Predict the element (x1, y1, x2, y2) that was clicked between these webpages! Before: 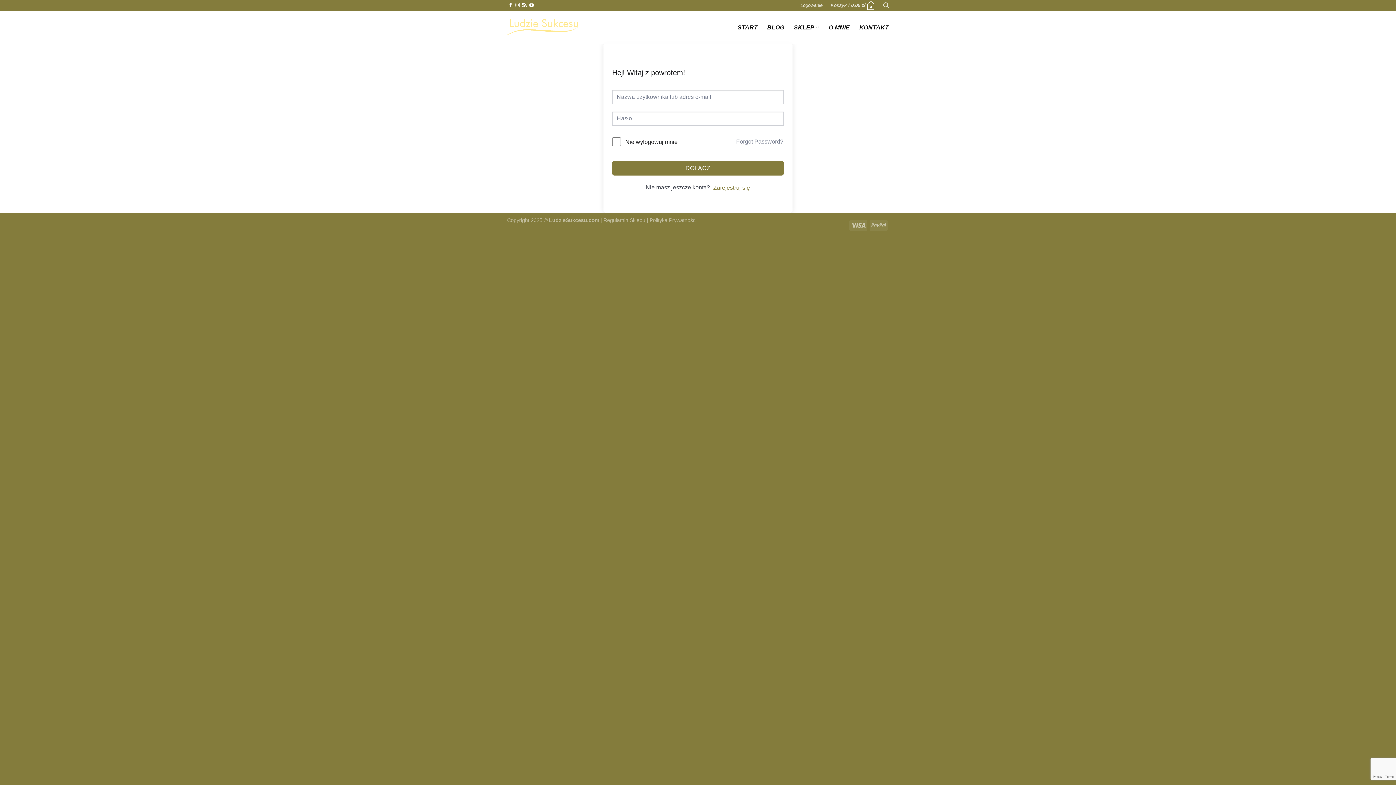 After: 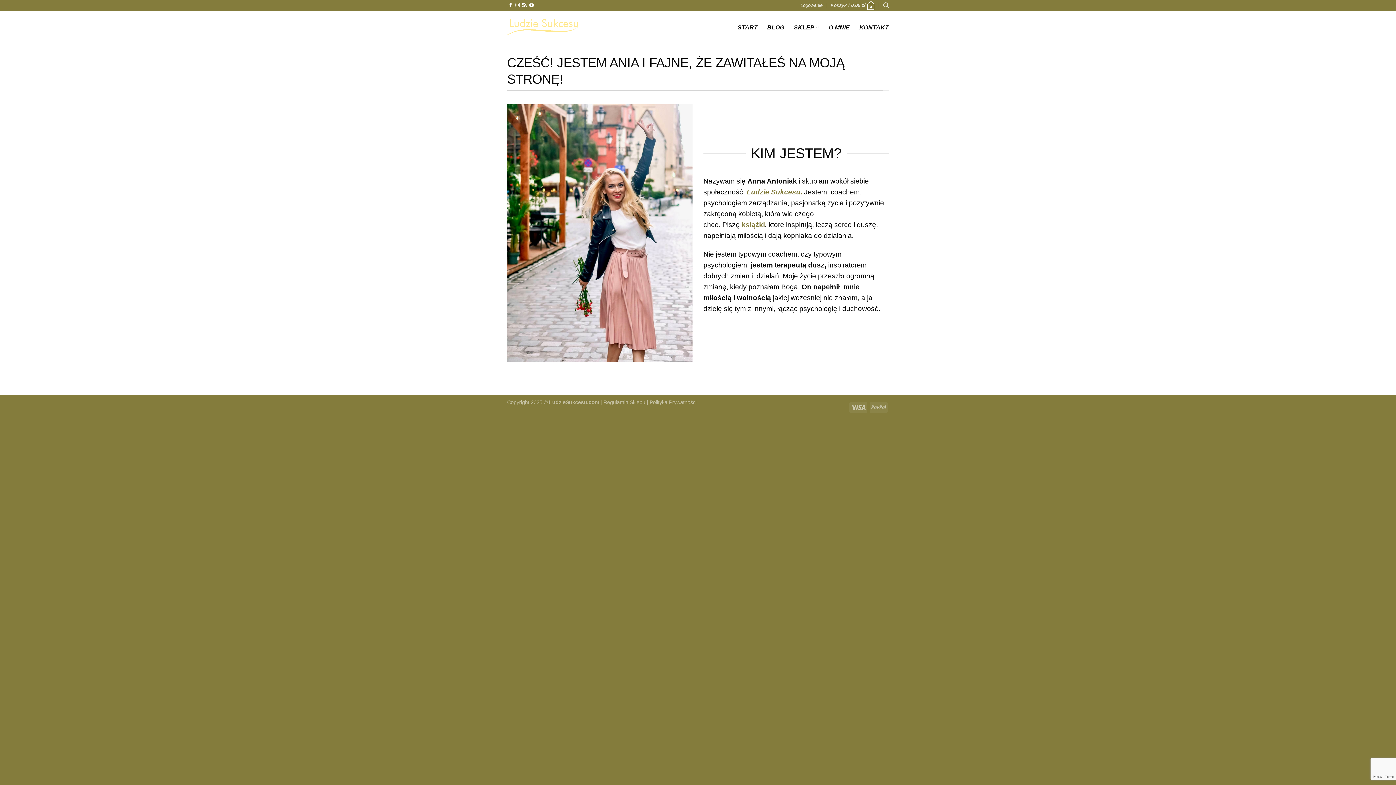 Action: label: O MNIE bbox: (829, 17, 850, 36)